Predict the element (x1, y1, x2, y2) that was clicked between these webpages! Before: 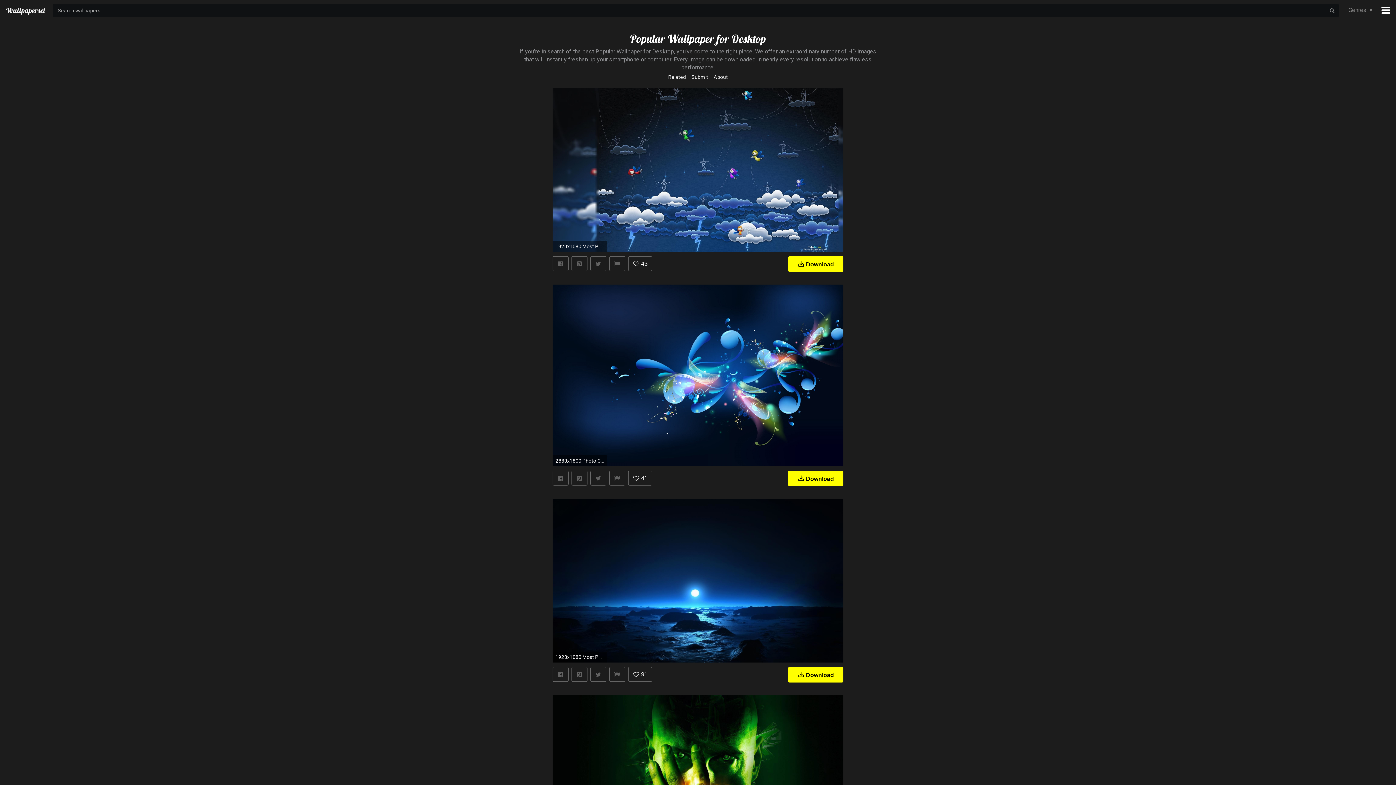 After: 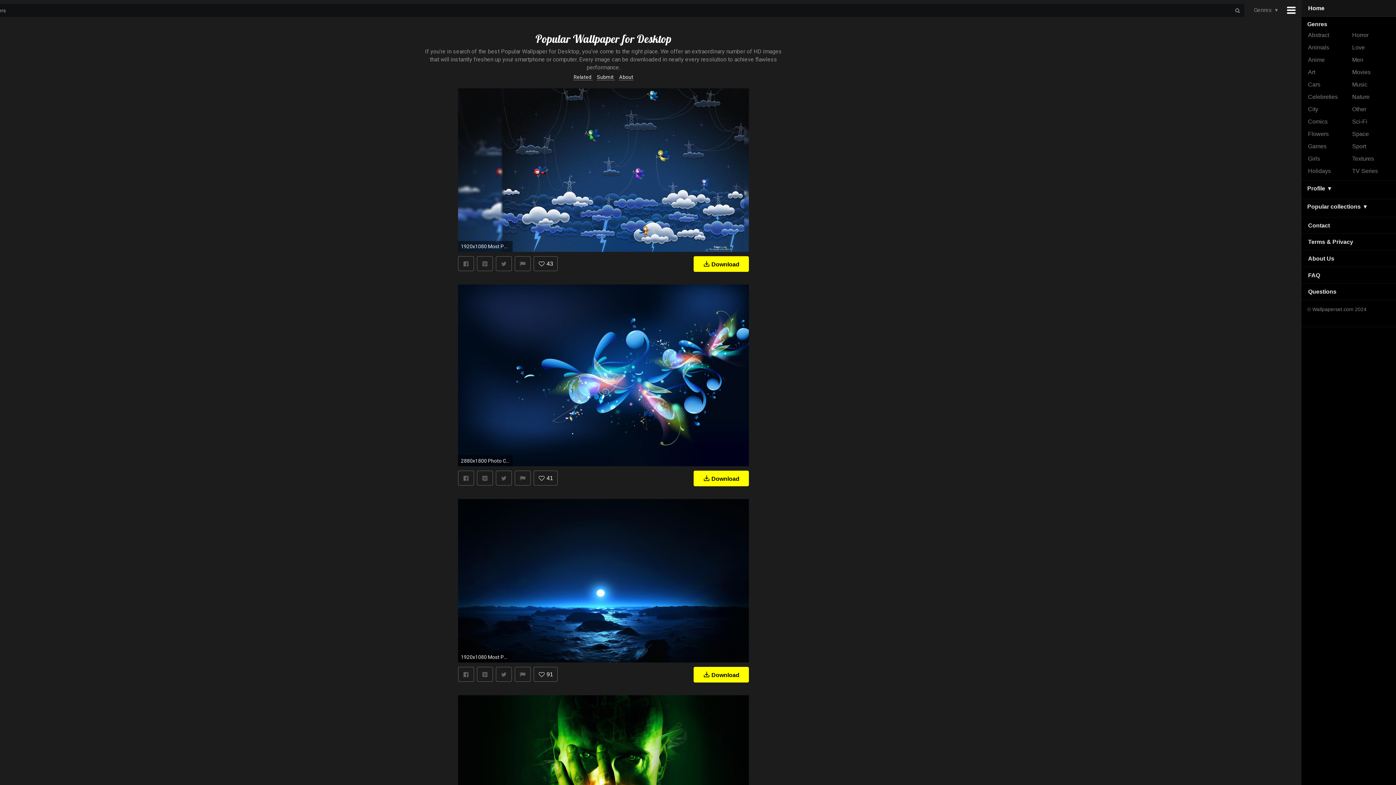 Action: bbox: (1381, 6, 1390, 15)